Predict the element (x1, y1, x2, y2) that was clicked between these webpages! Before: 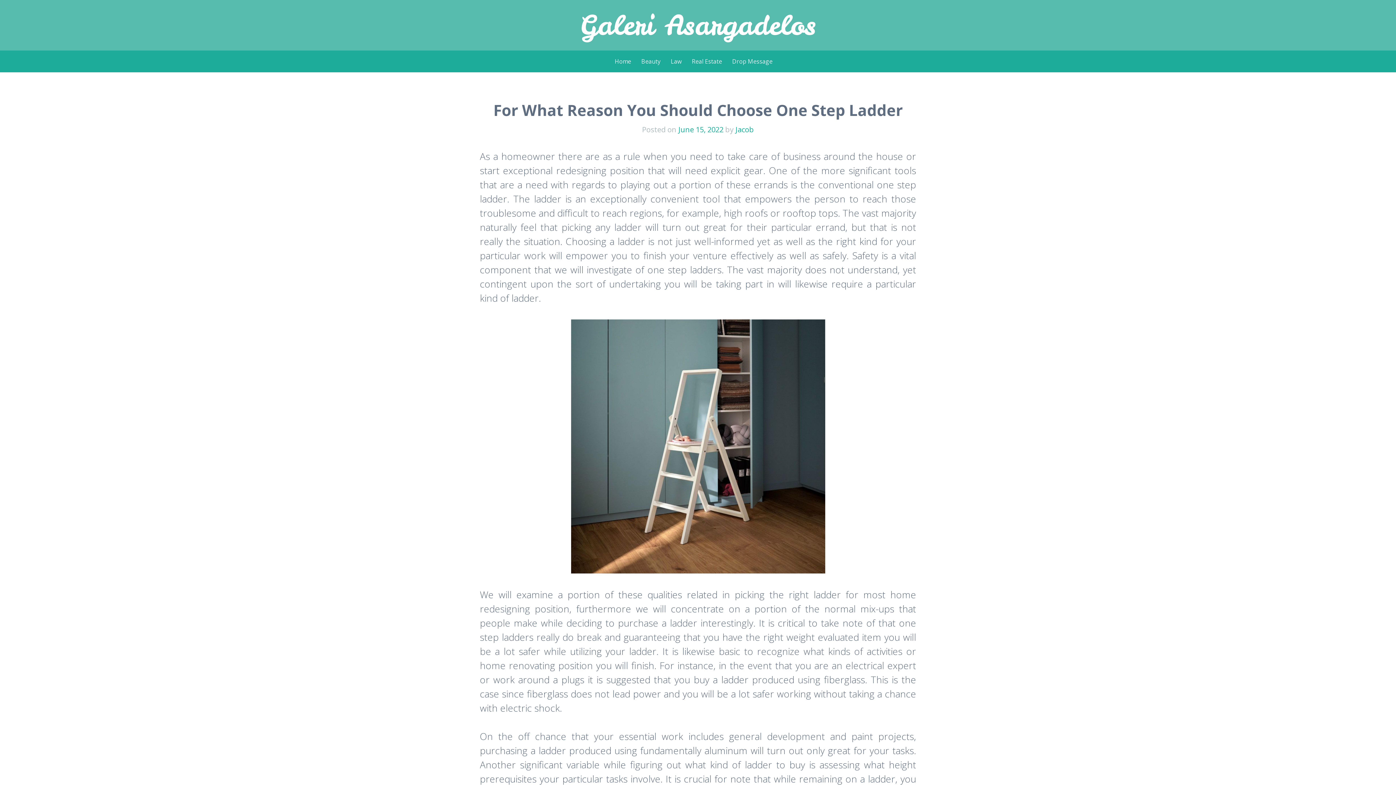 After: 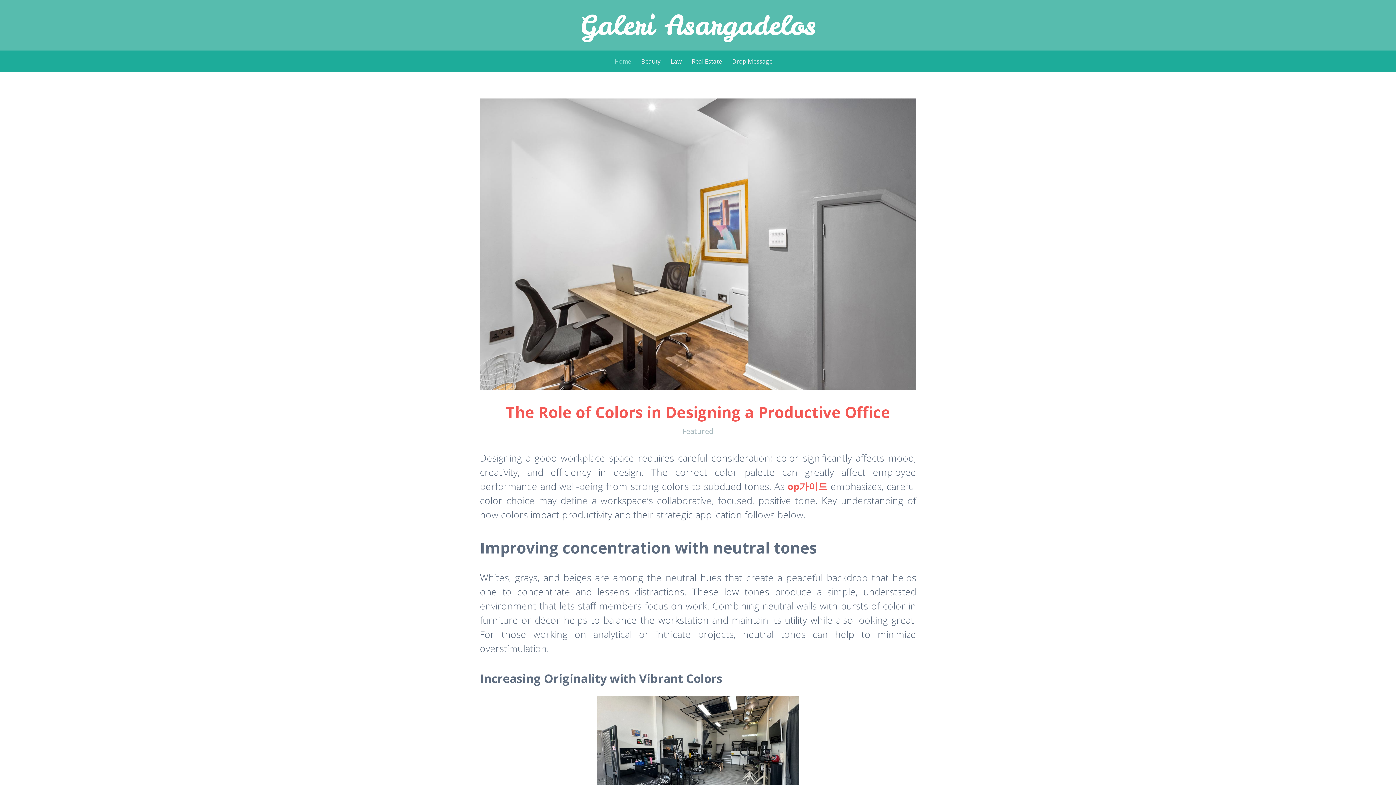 Action: label: Galeri Asargadelos bbox: (580, 7, 816, 43)